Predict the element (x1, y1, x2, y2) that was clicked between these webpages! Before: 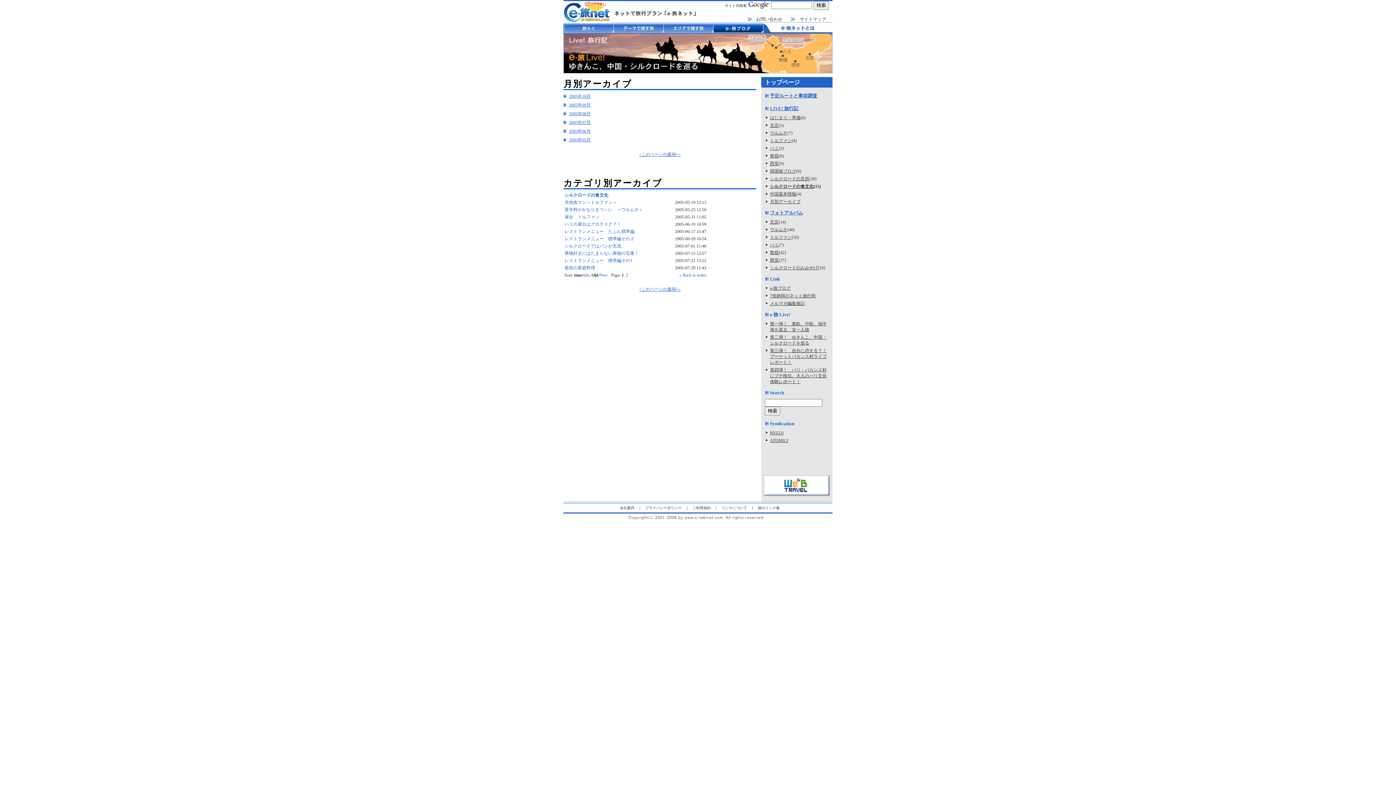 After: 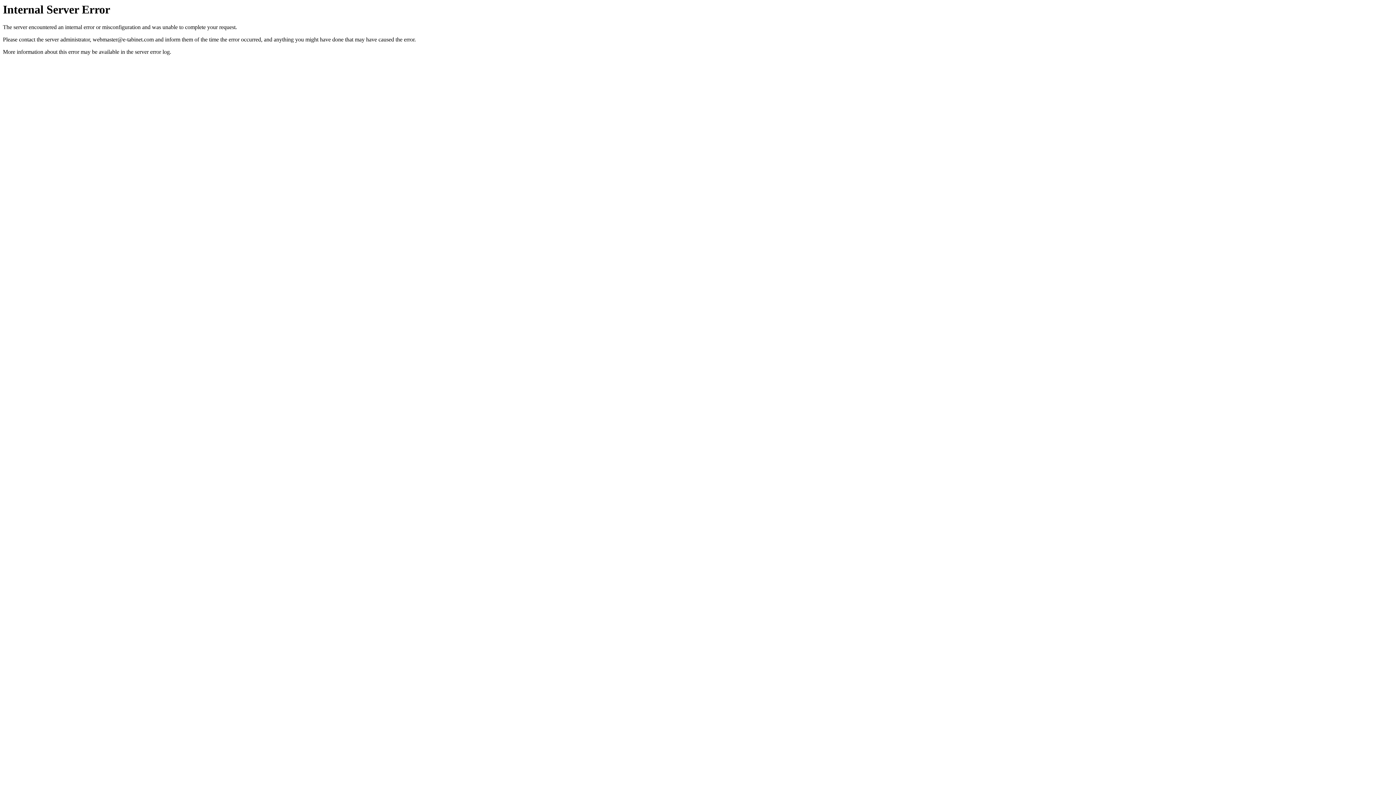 Action: bbox: (758, 506, 780, 510) label: 旅のリンク集